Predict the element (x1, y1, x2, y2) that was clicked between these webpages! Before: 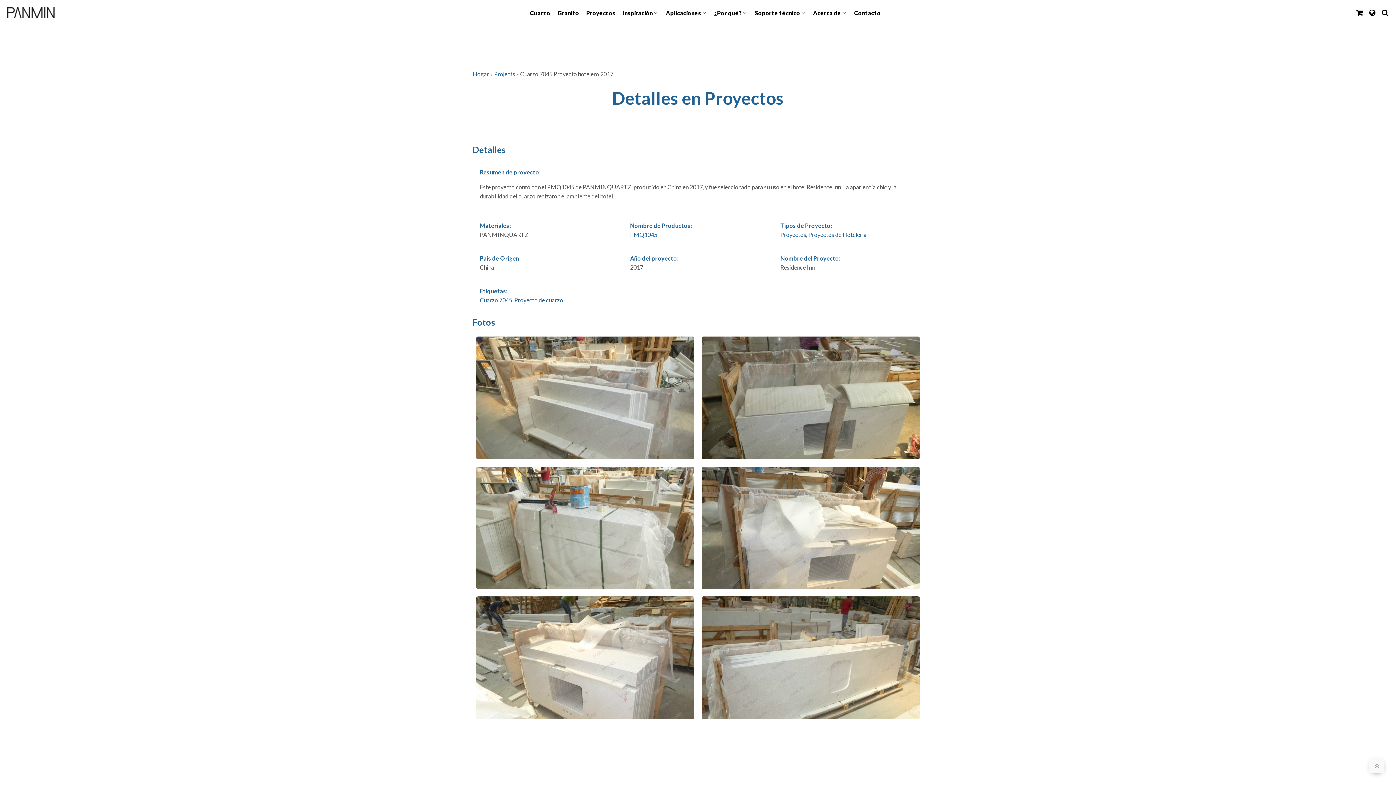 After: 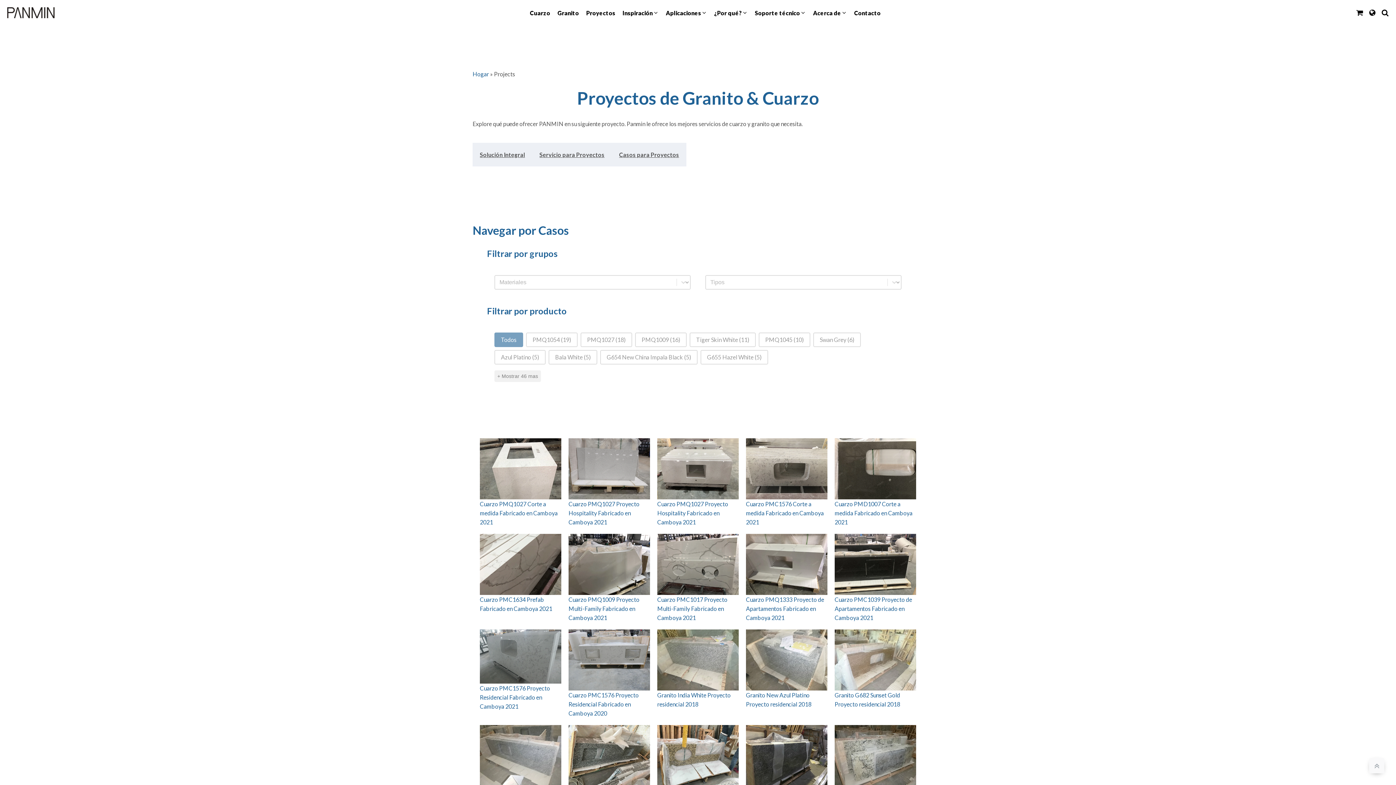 Action: bbox: (582, 6, 619, 19) label: Proyectos